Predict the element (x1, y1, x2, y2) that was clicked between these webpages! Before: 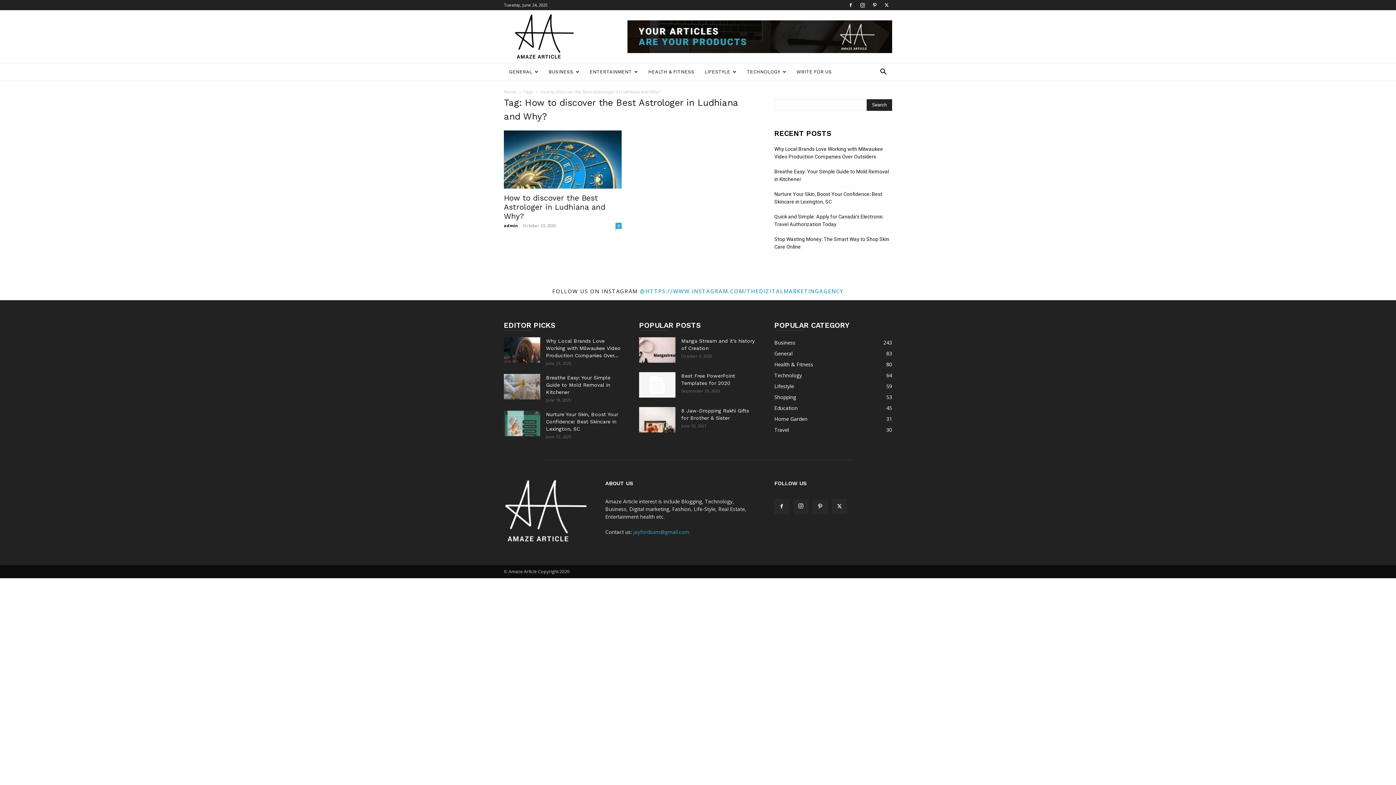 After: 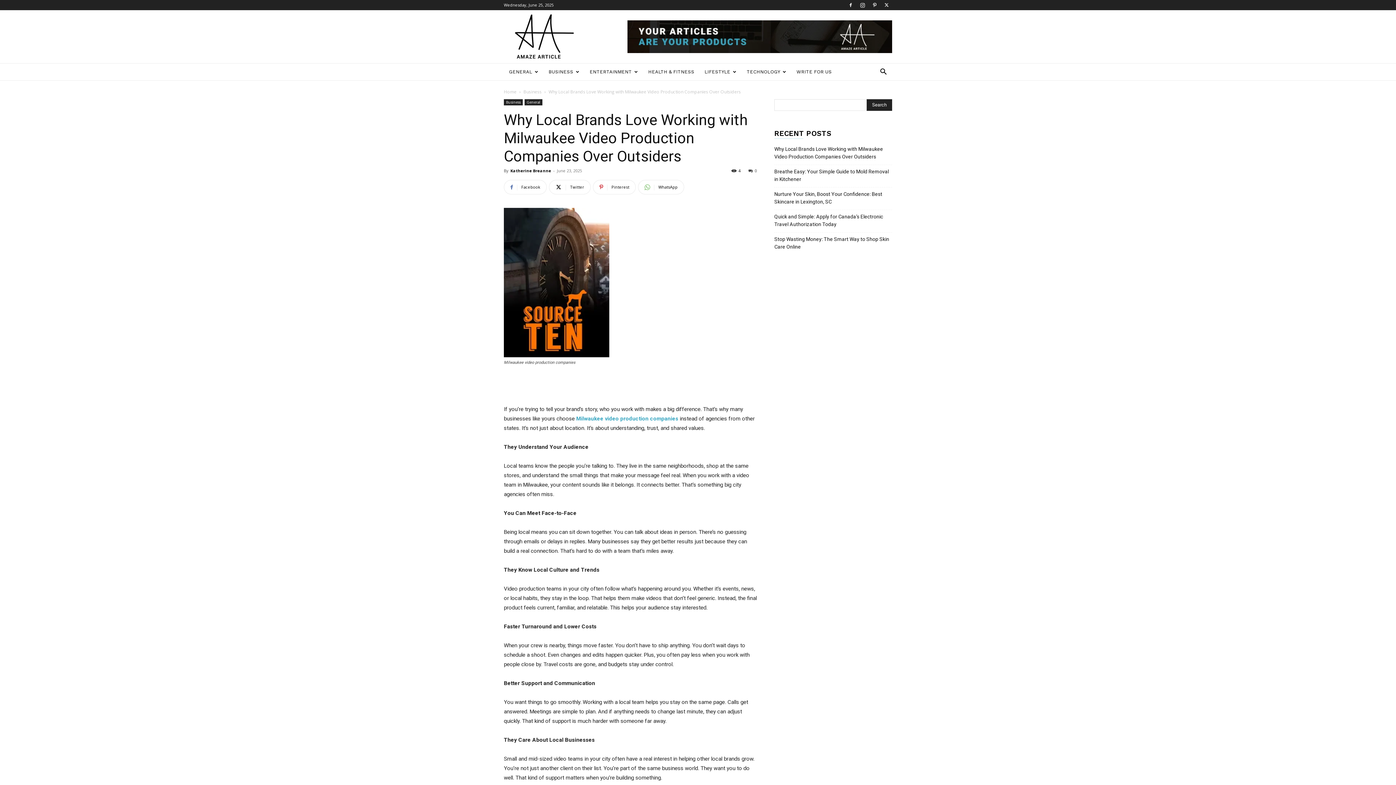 Action: label: Why Local Brands Love Working with Milwaukee Video Production Companies Over Outsiders  bbox: (774, 145, 892, 160)